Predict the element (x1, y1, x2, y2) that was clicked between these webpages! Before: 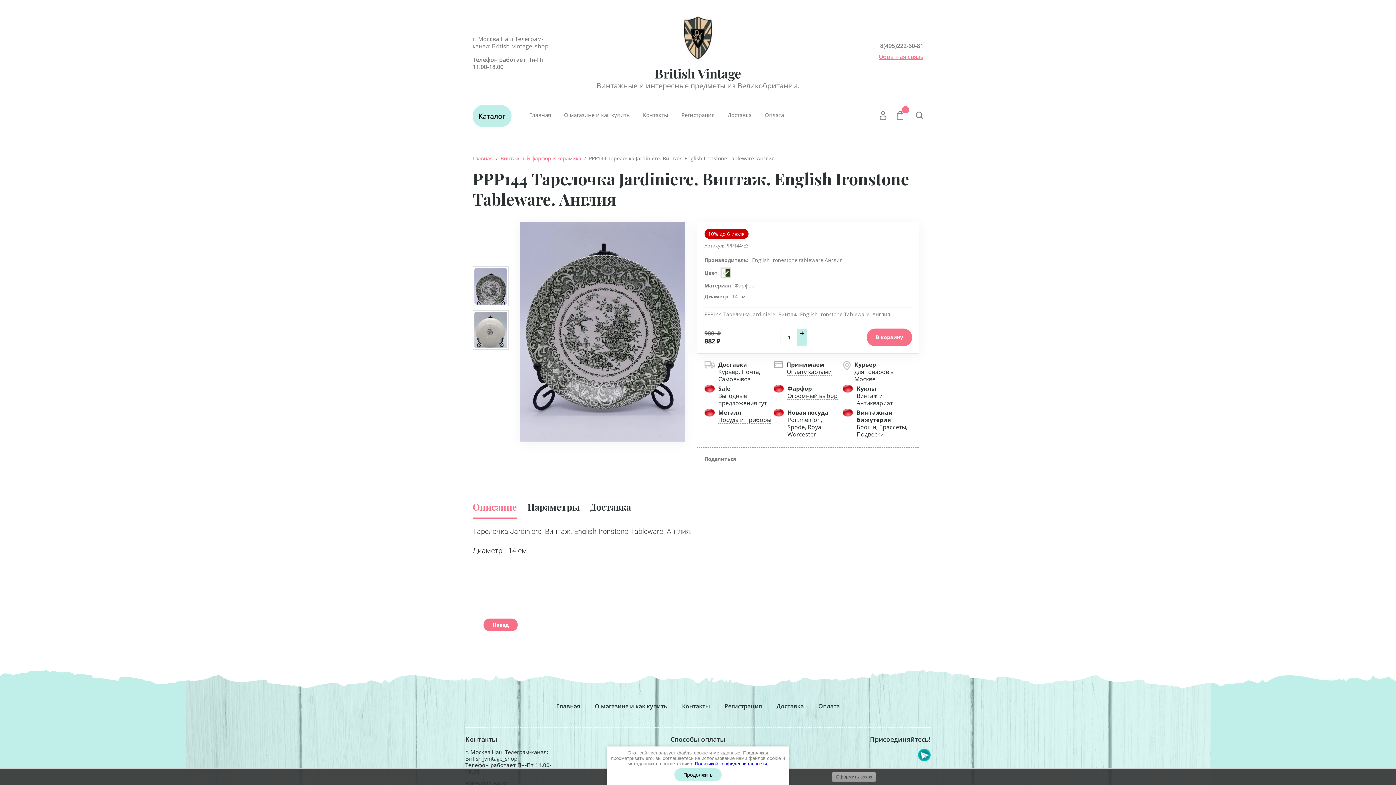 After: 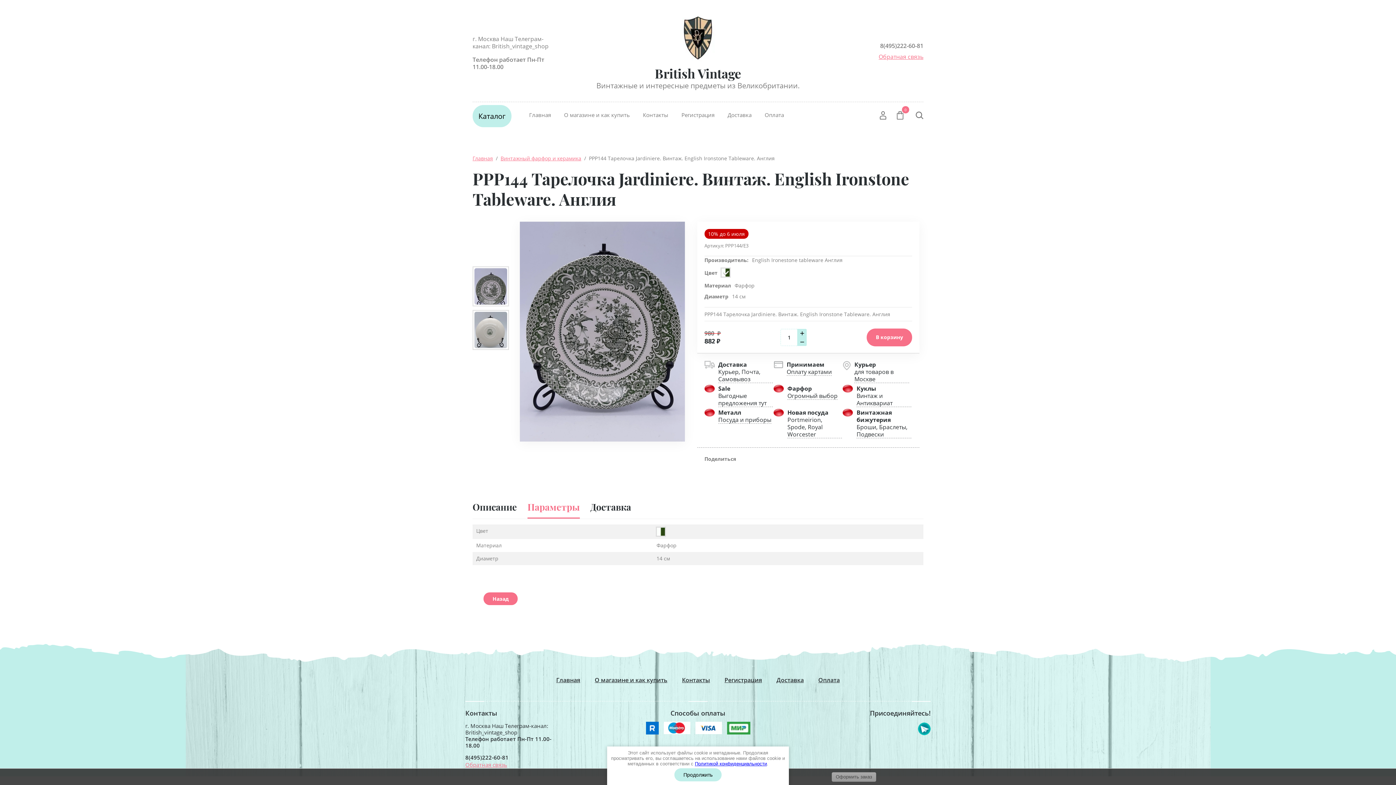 Action: bbox: (527, 501, 580, 513) label: Параметры